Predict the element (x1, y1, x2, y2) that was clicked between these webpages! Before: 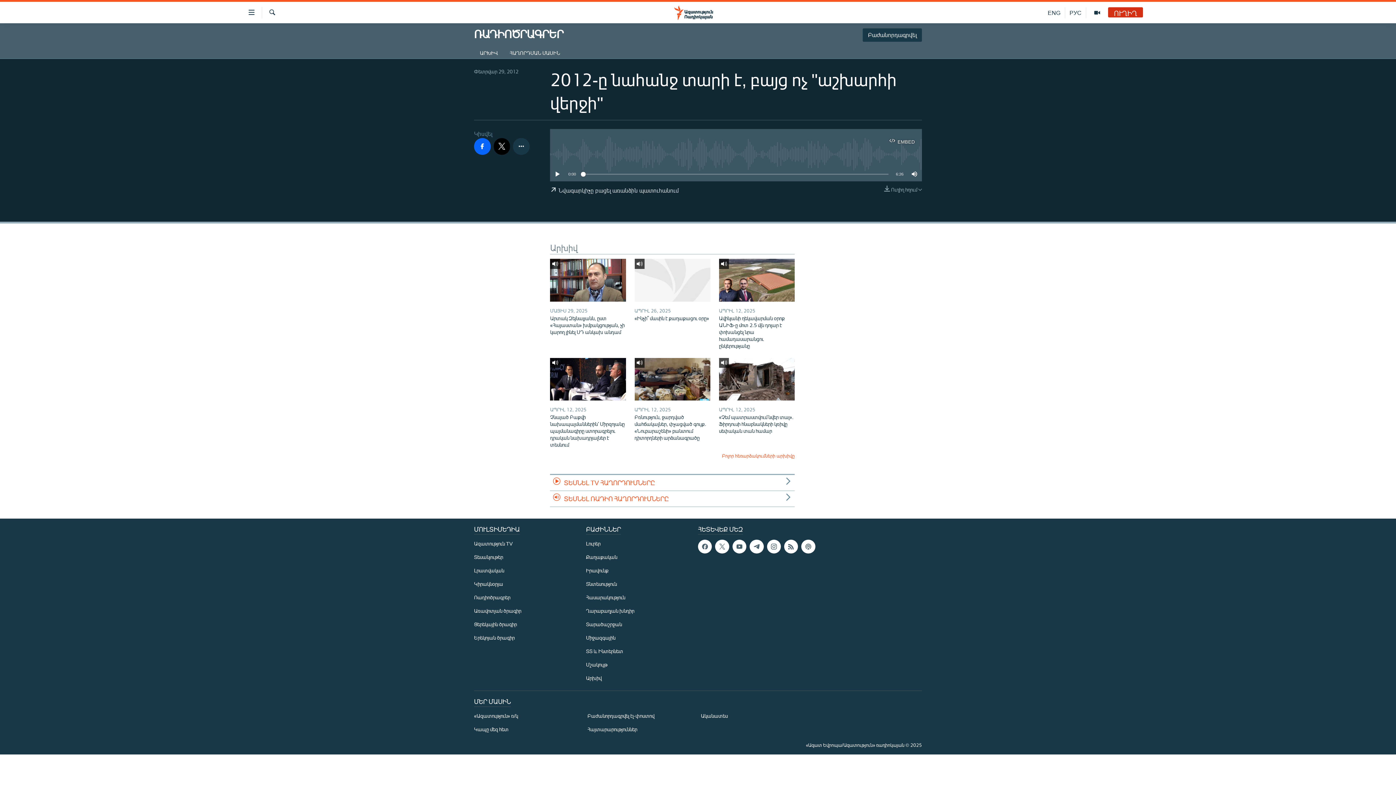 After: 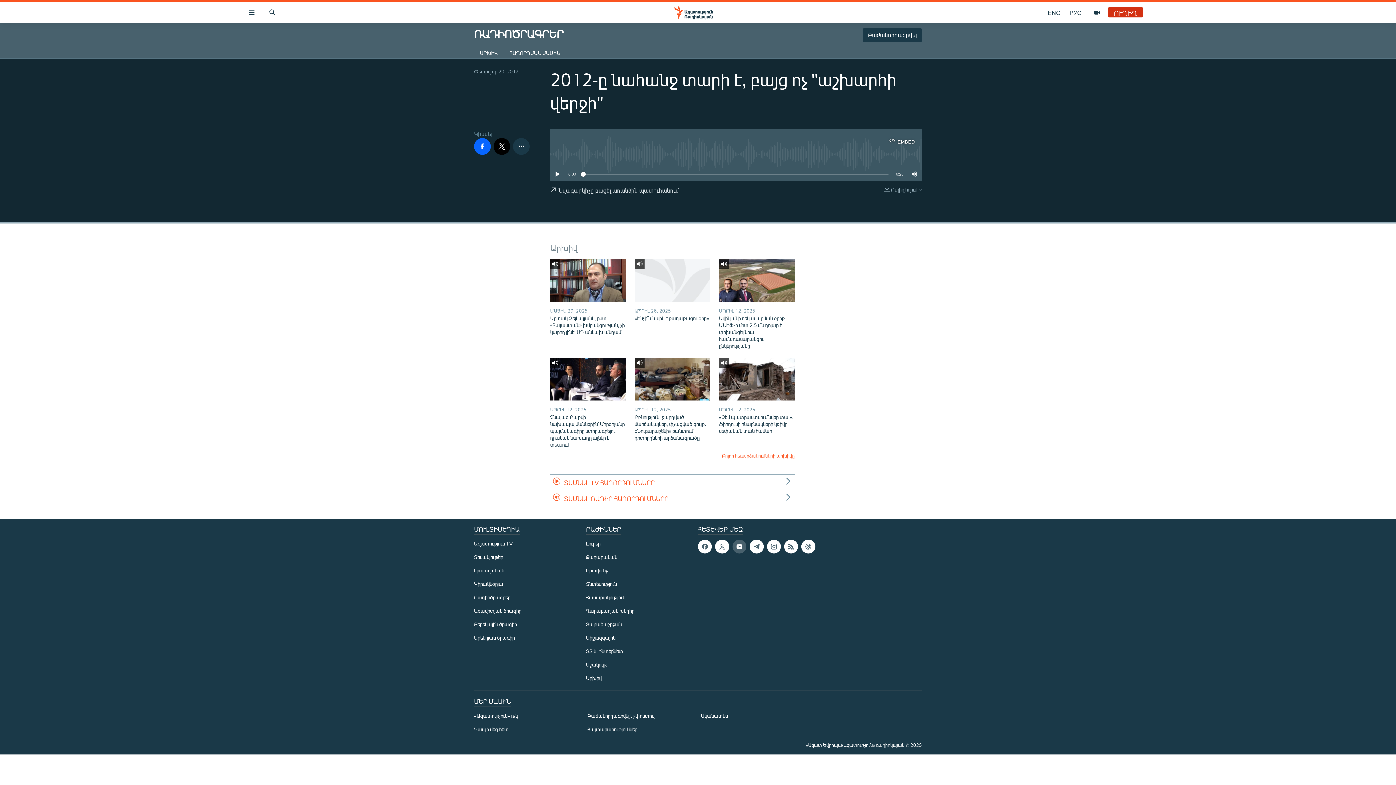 Action: bbox: (732, 539, 746, 553)